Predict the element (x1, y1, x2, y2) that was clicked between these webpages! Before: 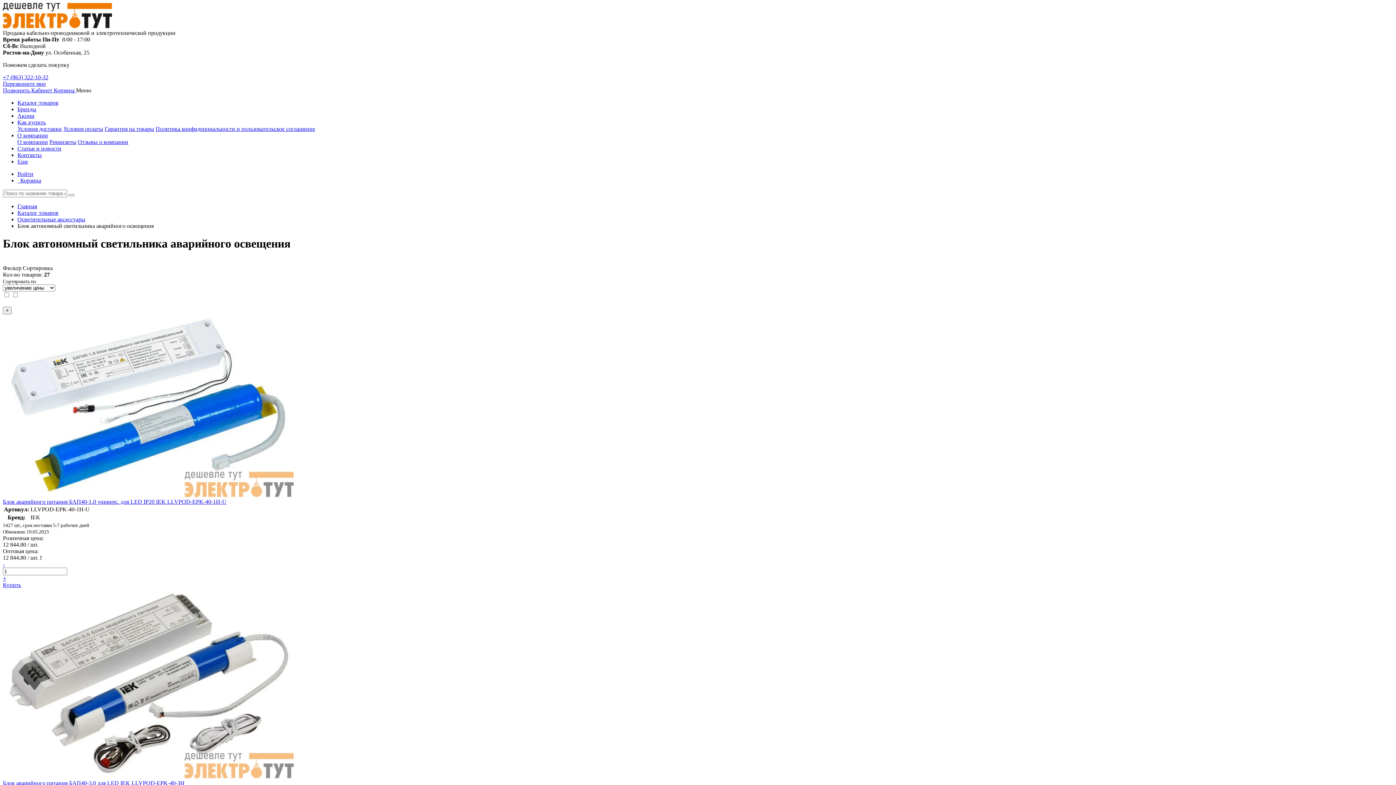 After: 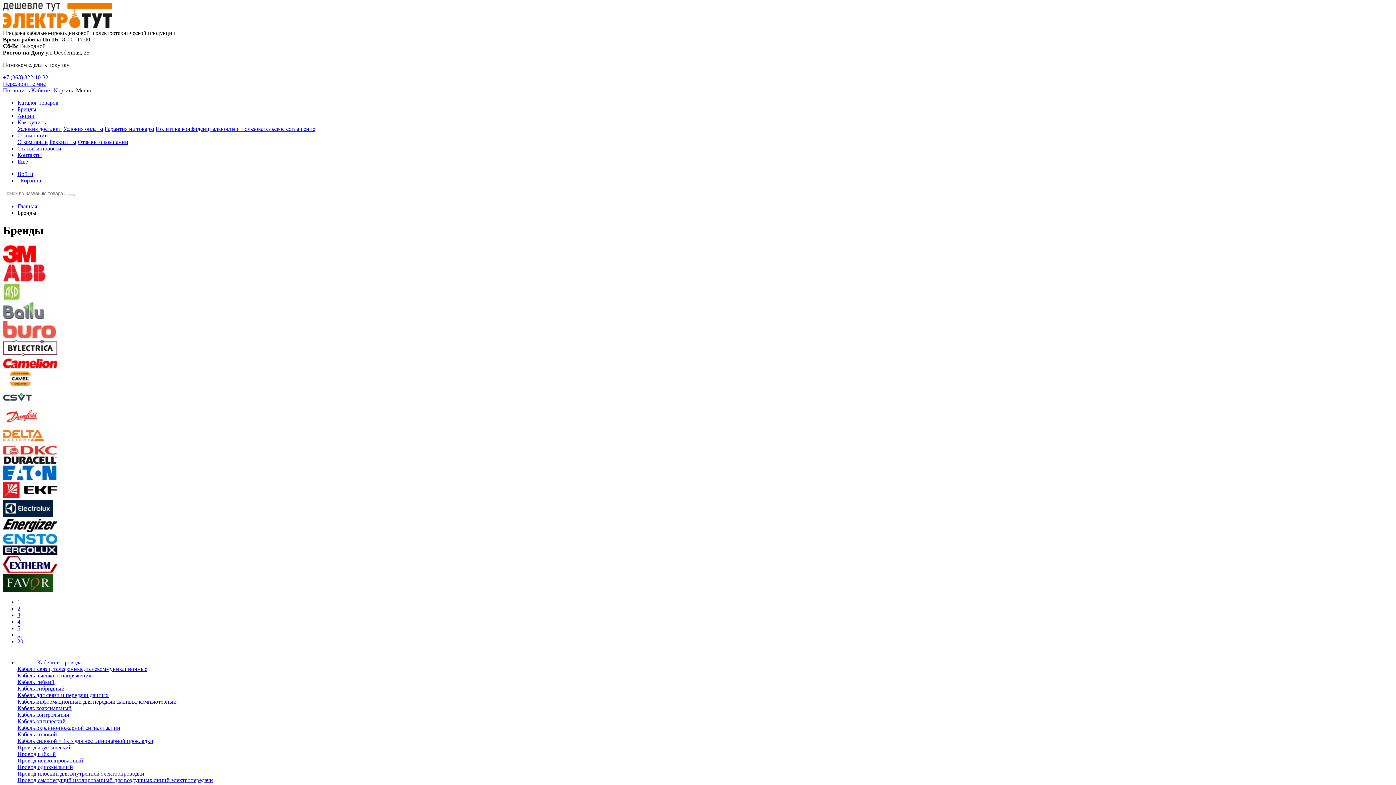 Action: label: Бренды bbox: (17, 106, 36, 112)